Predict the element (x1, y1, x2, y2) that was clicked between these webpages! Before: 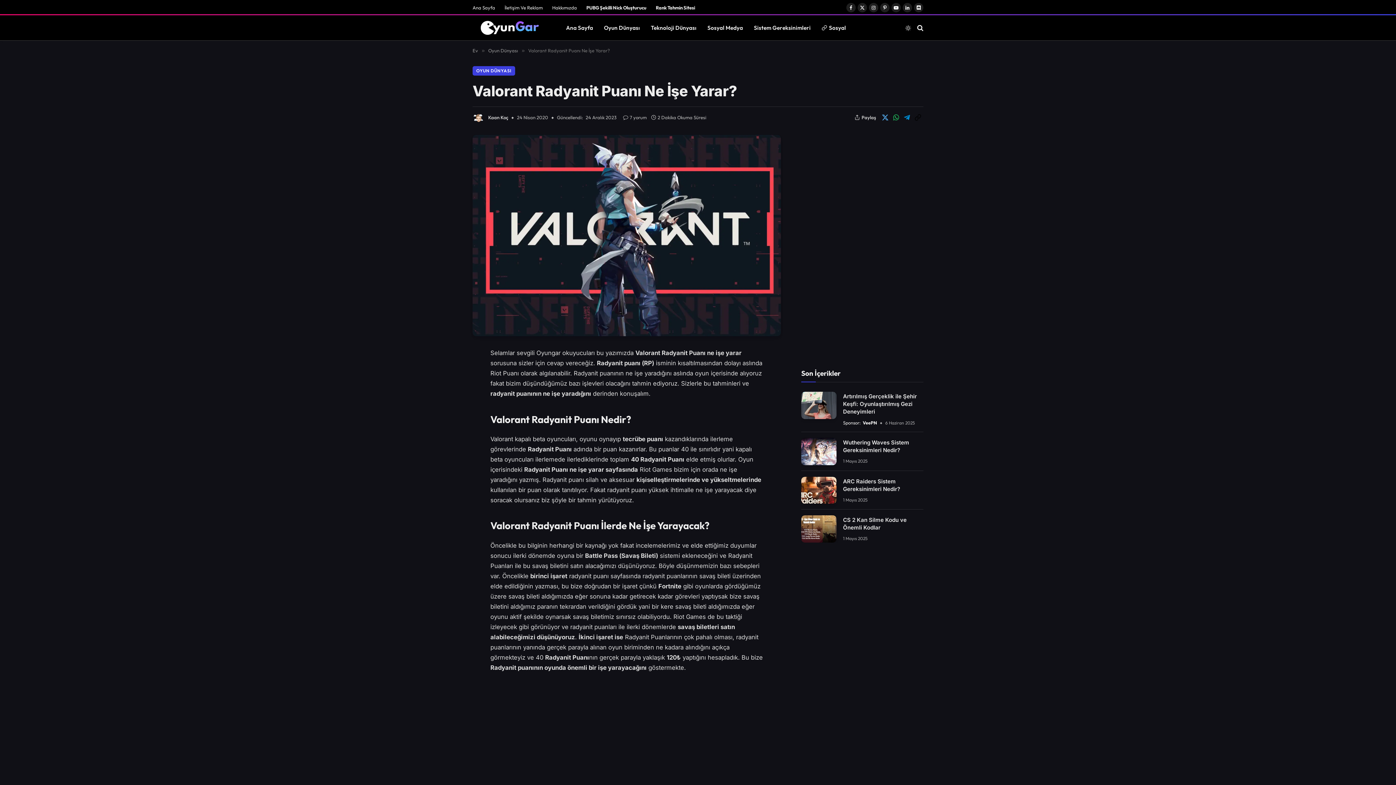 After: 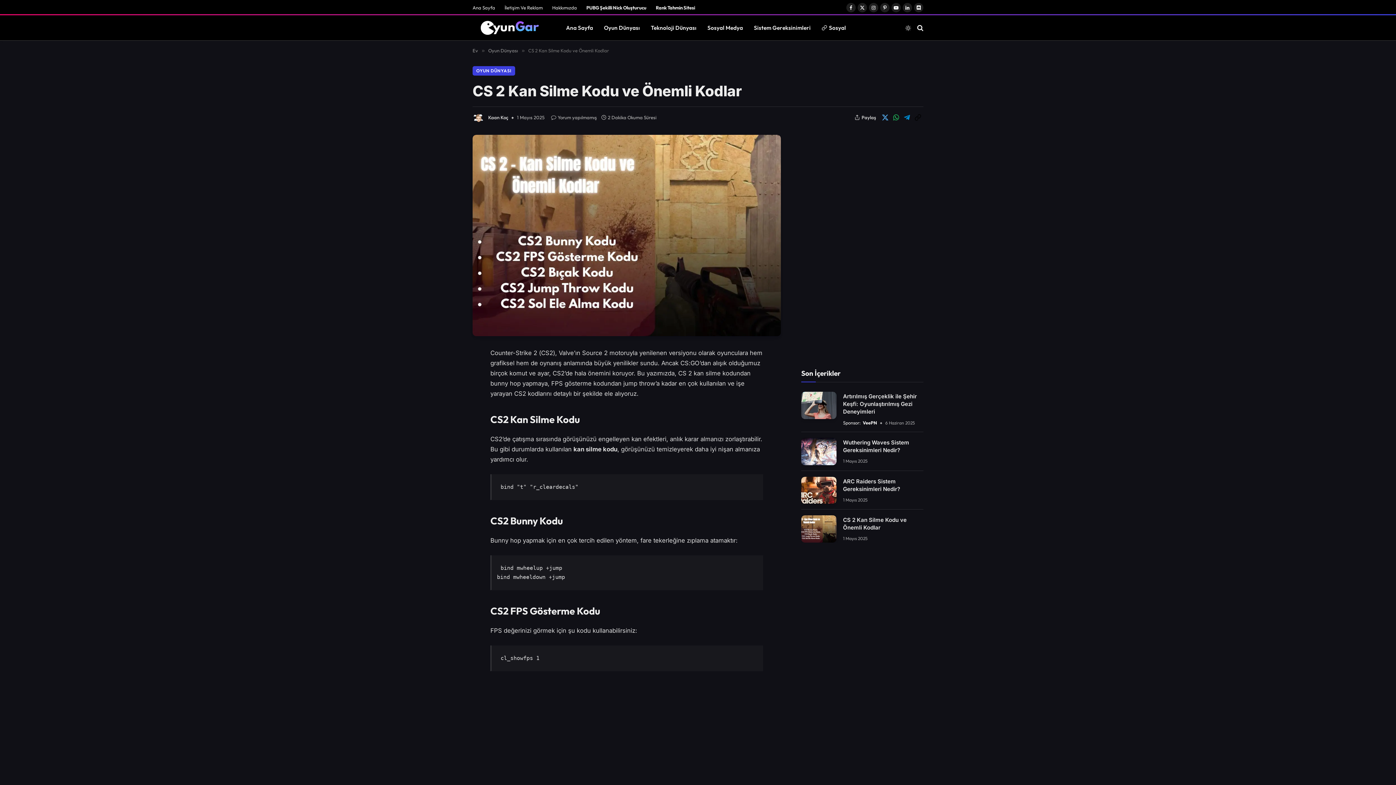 Action: bbox: (843, 516, 923, 531) label: CS 2 Kan Silme Kodu ve Önemli Kodlar